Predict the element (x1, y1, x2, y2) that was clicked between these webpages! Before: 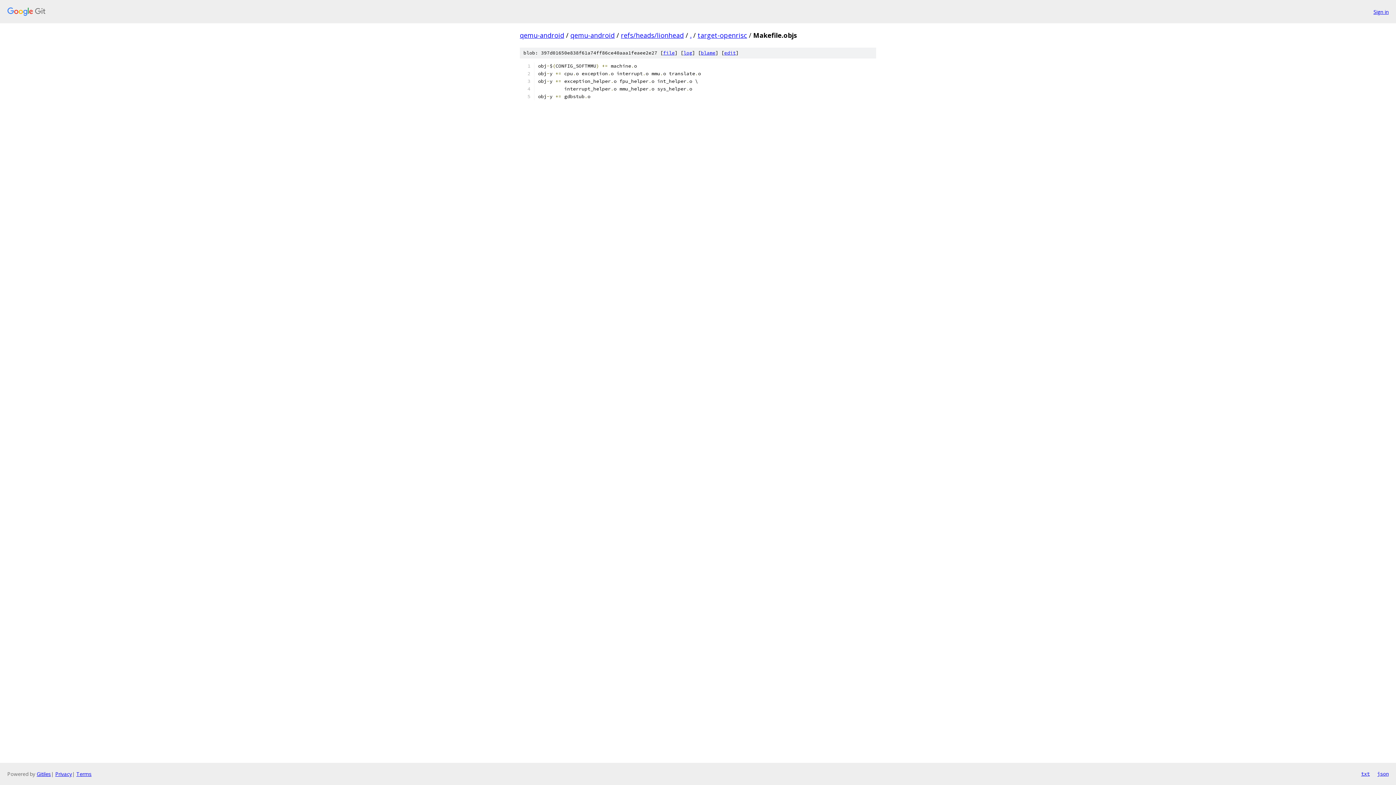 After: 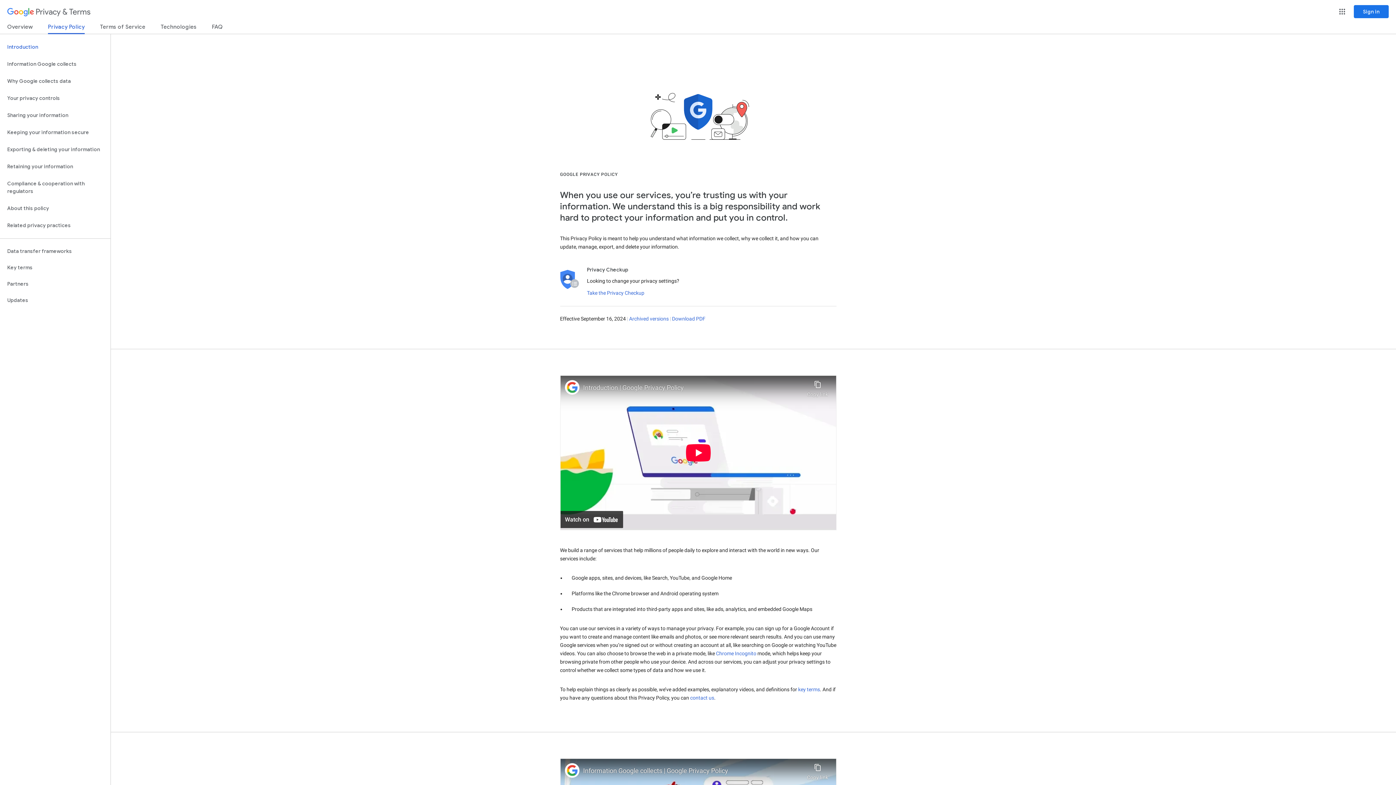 Action: bbox: (55, 770, 72, 777) label: Privacy